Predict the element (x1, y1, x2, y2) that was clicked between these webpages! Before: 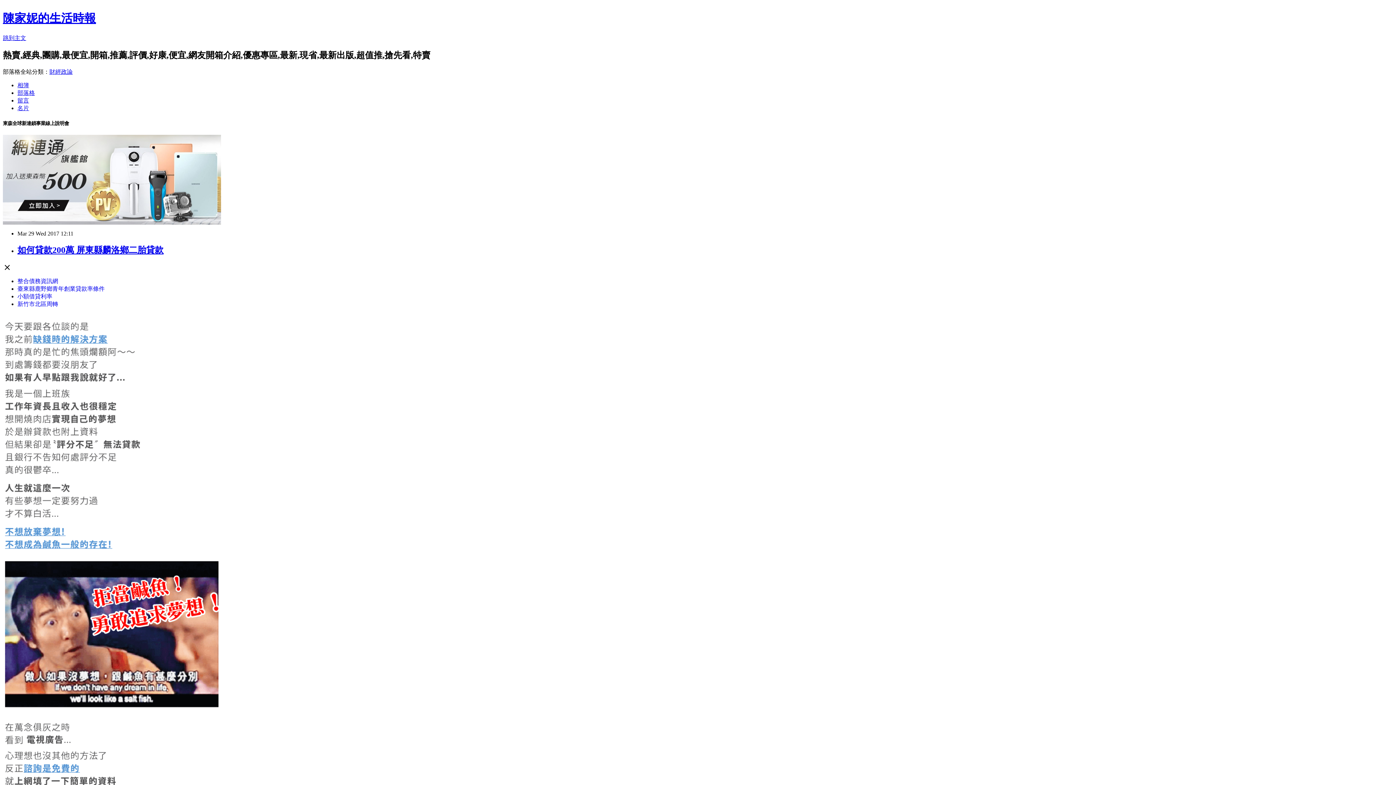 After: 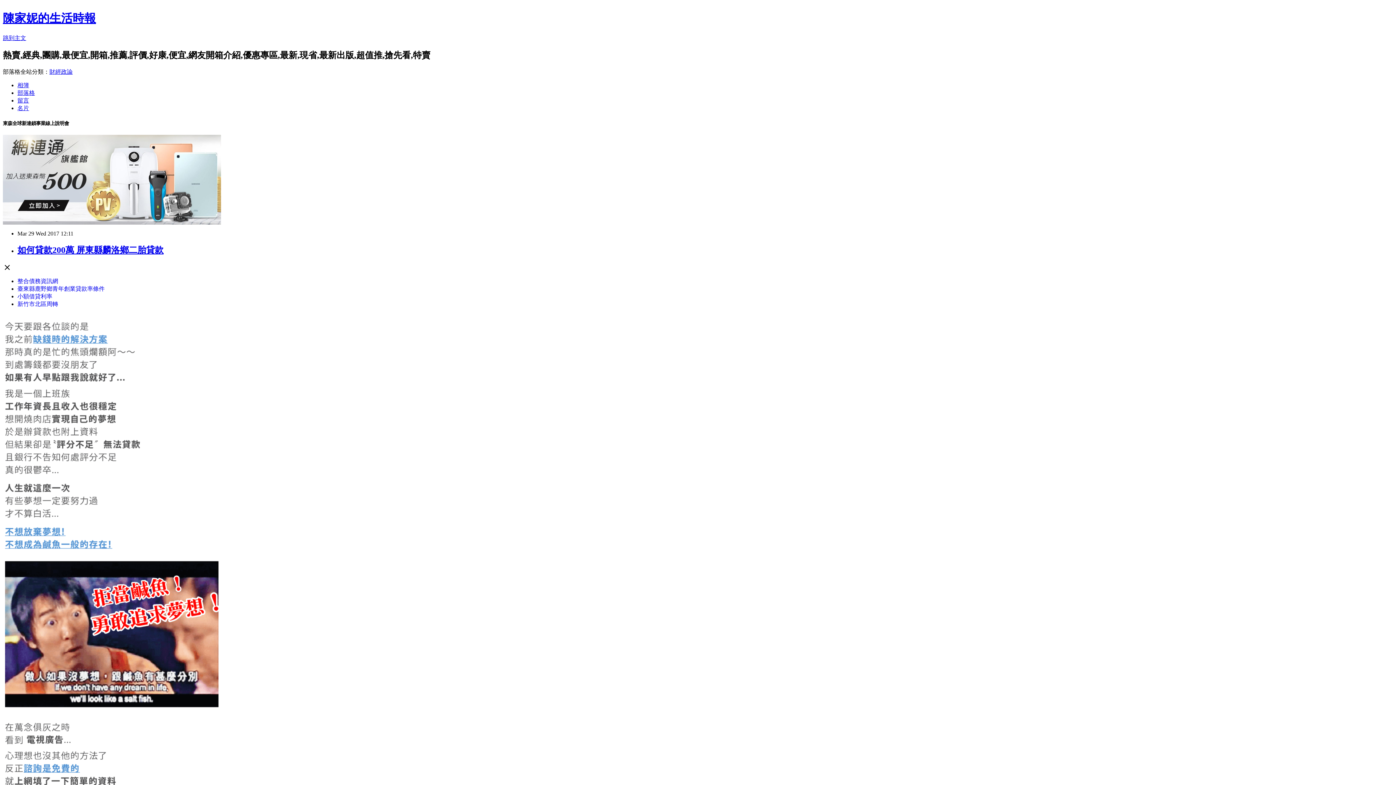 Action: bbox: (2, 219, 221, 225)